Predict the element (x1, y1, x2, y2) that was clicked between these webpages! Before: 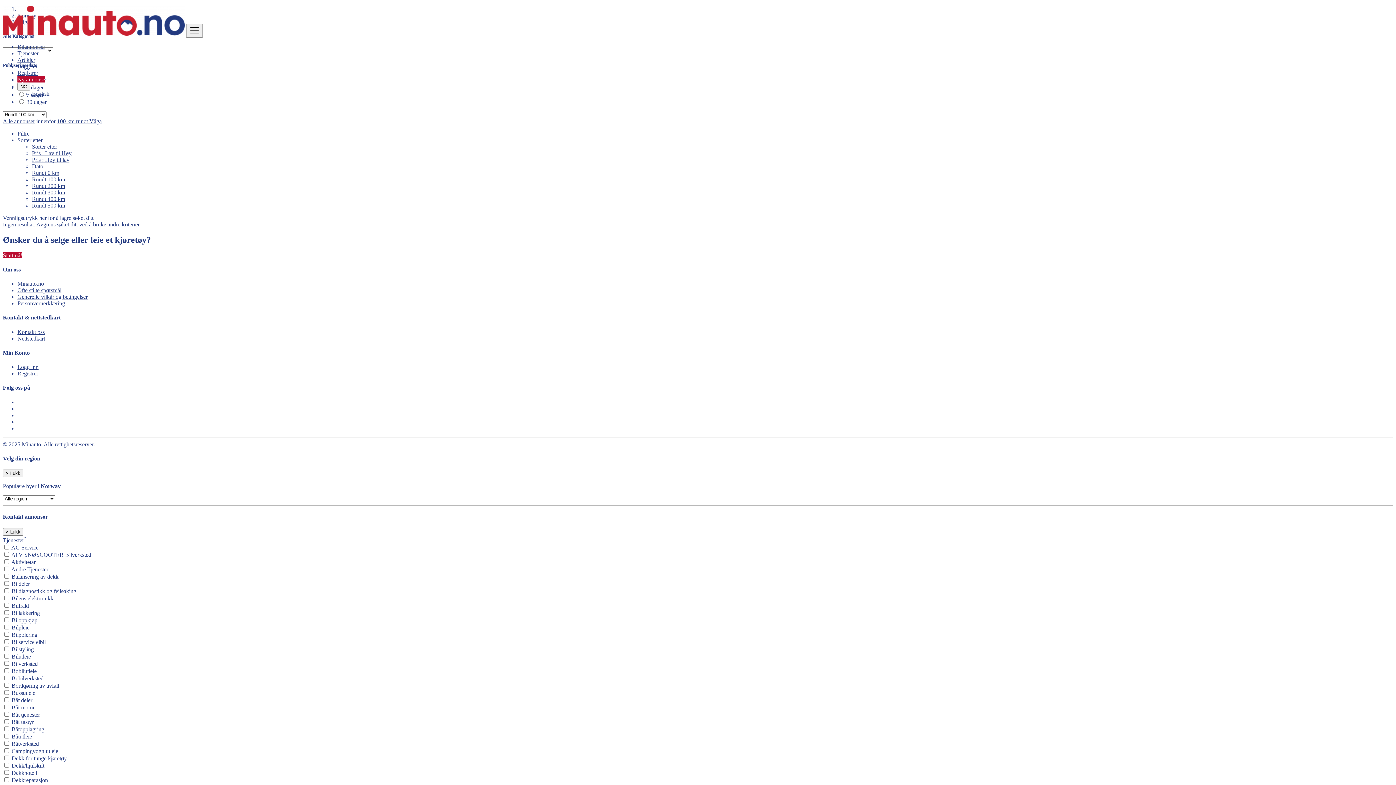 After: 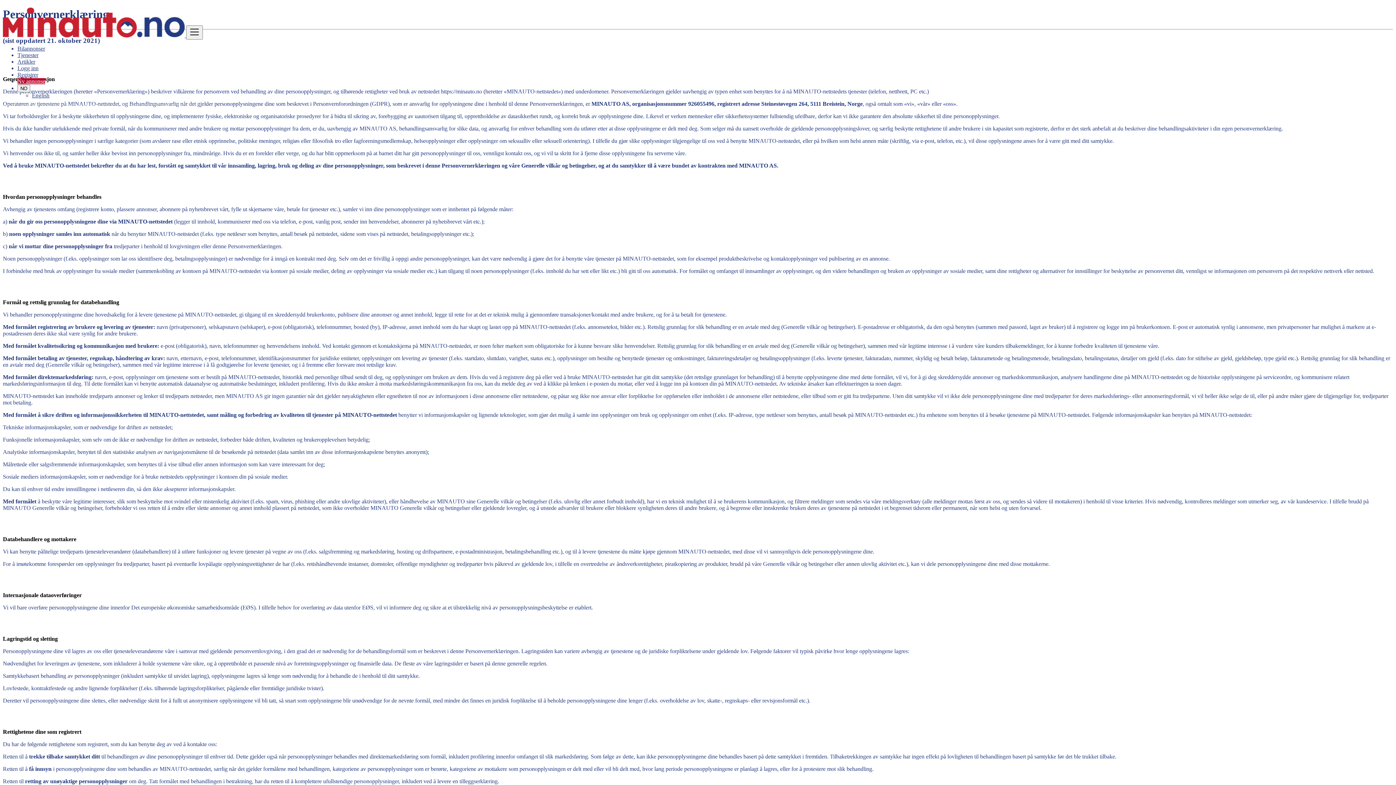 Action: bbox: (17, 300, 65, 306) label: Personvernerklæring